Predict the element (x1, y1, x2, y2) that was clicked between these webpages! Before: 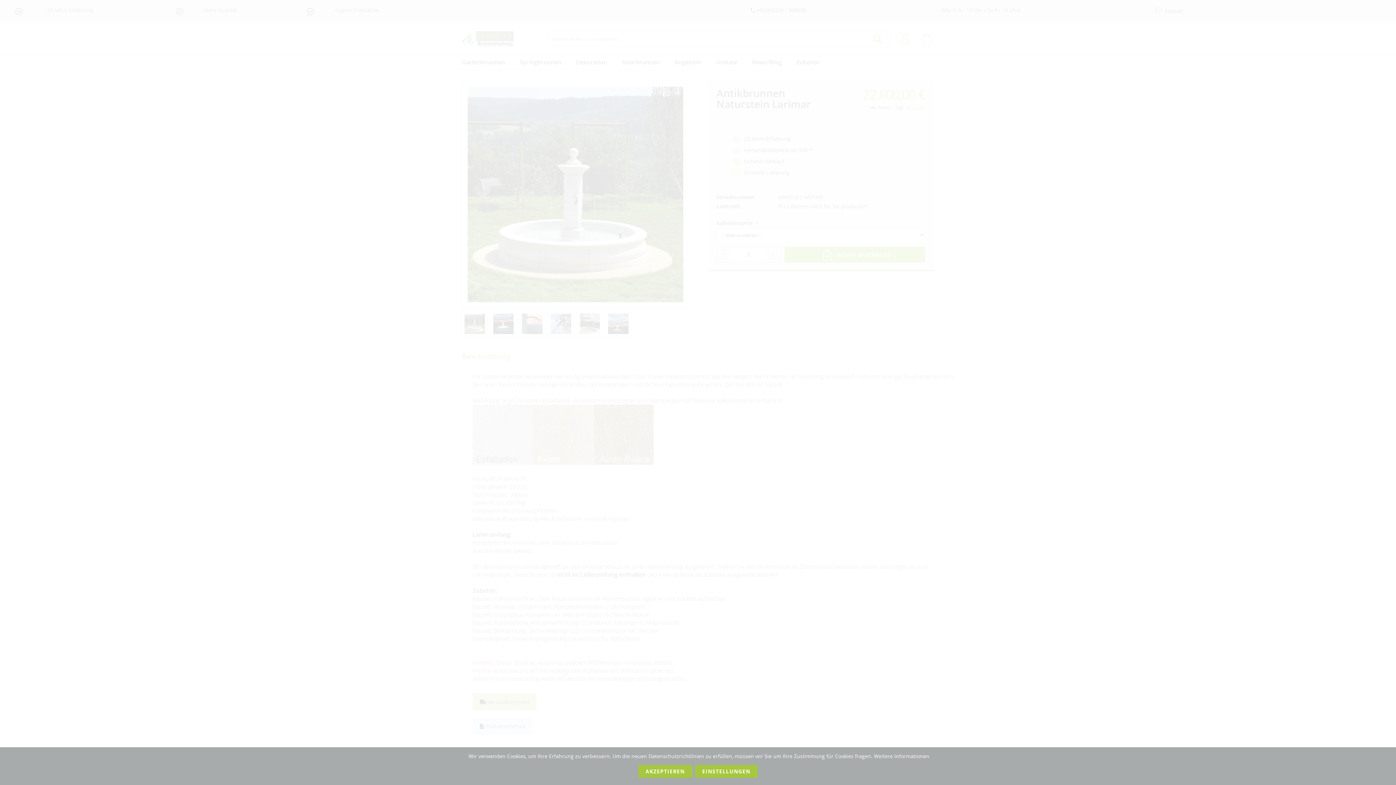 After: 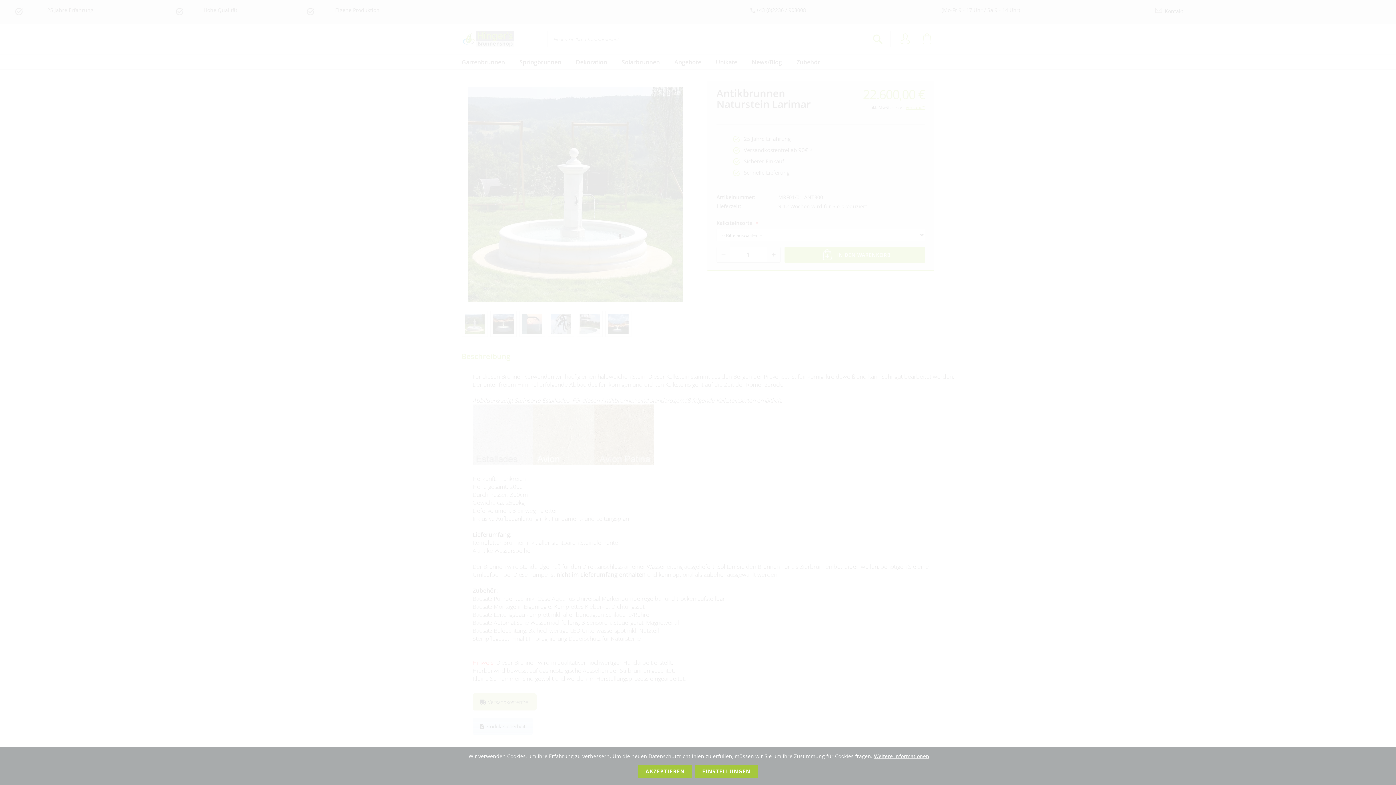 Action: label: Weitere Informationen bbox: (874, 753, 929, 760)